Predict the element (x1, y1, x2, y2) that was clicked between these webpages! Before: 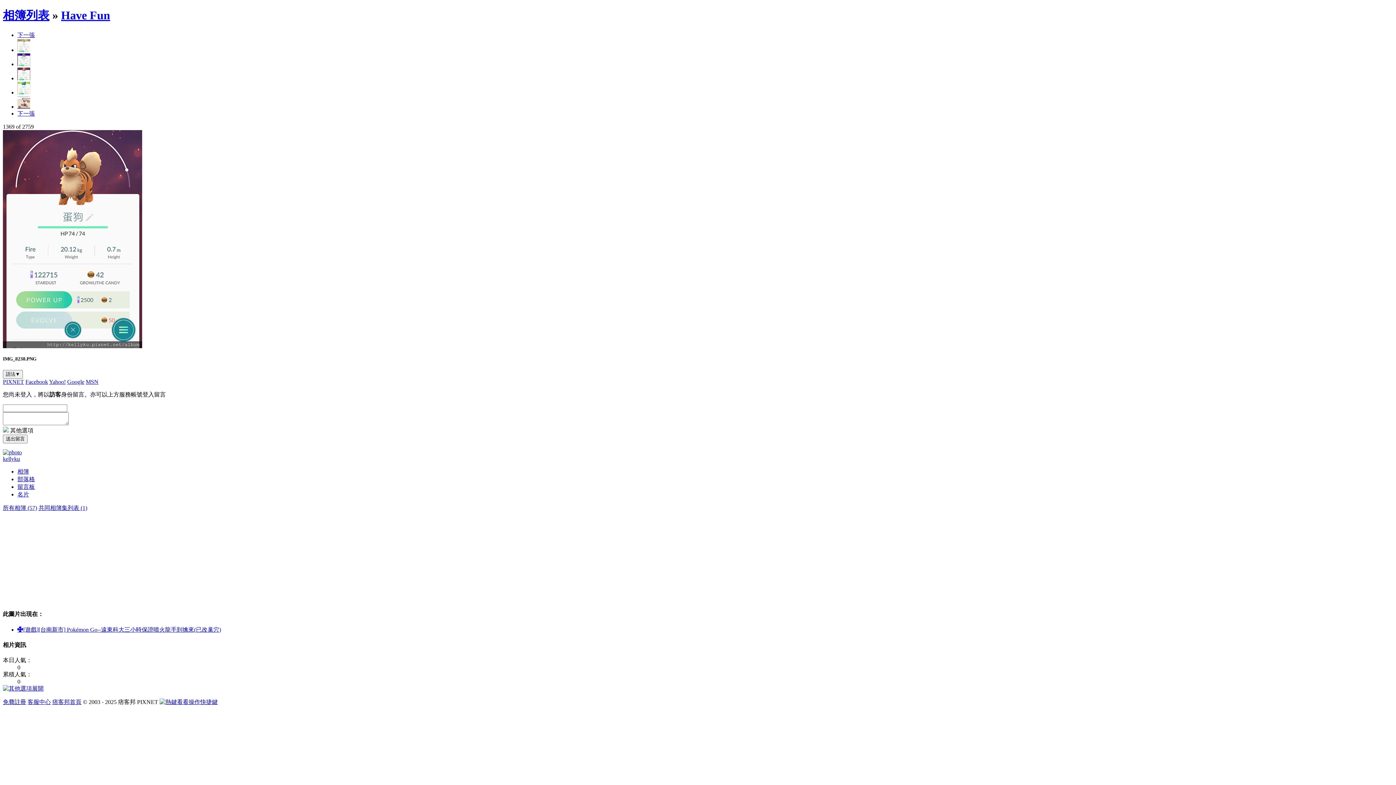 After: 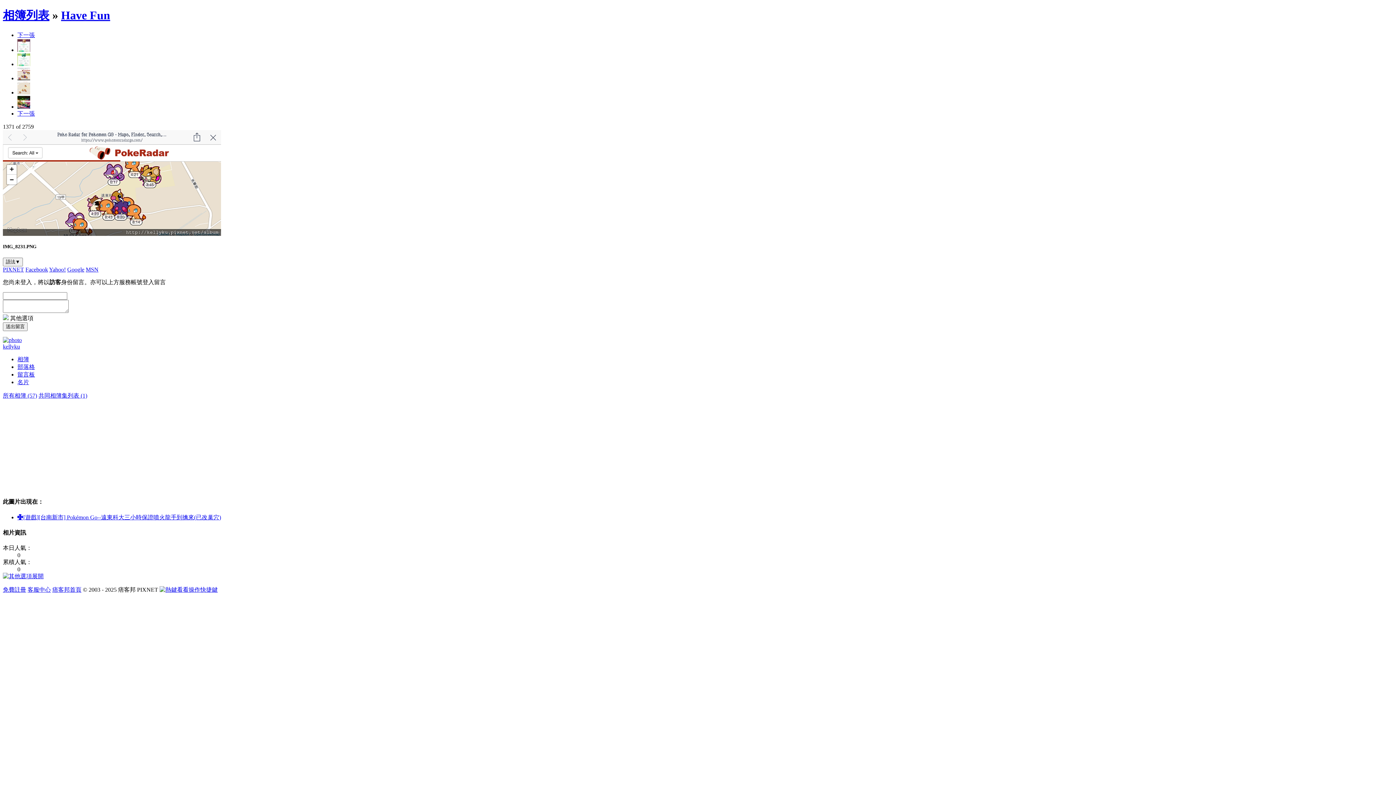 Action: bbox: (17, 103, 30, 109)